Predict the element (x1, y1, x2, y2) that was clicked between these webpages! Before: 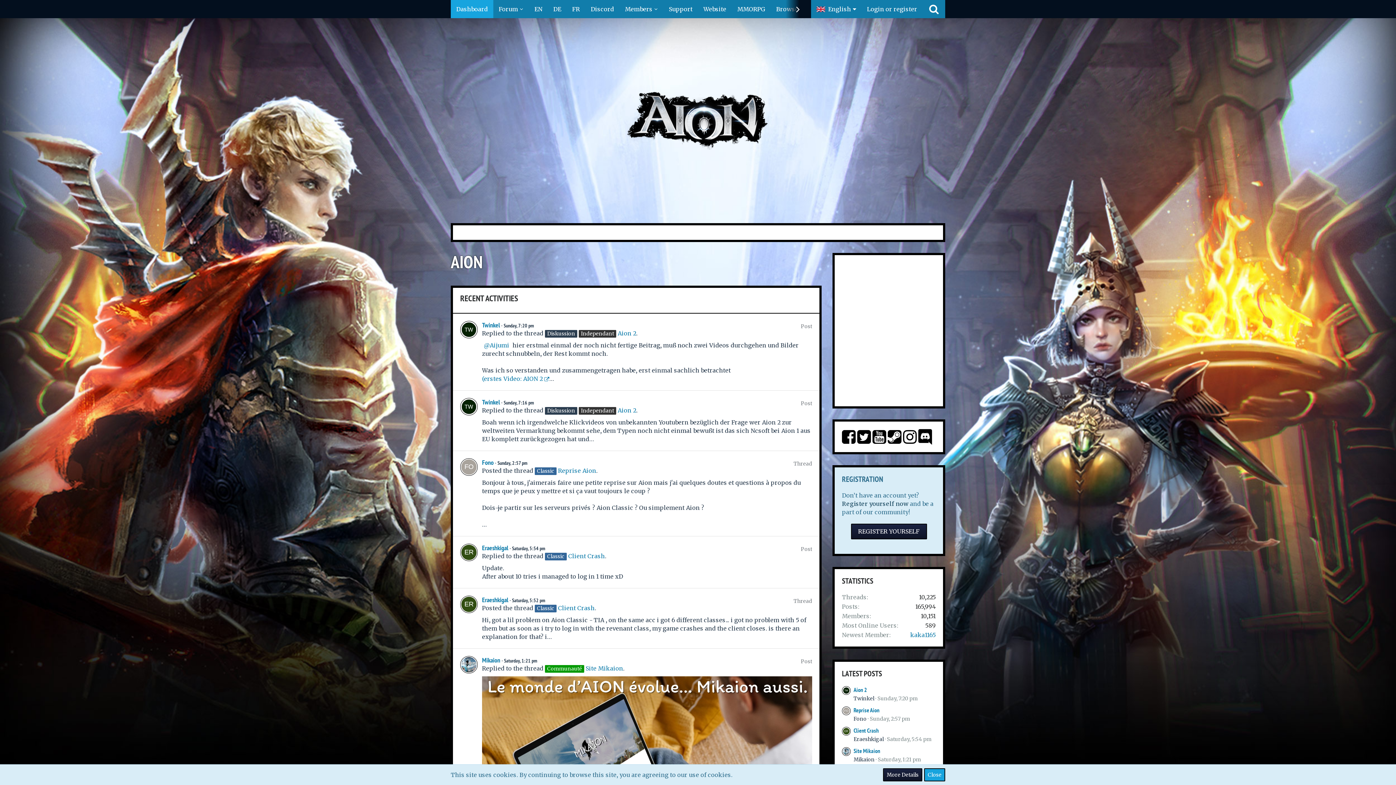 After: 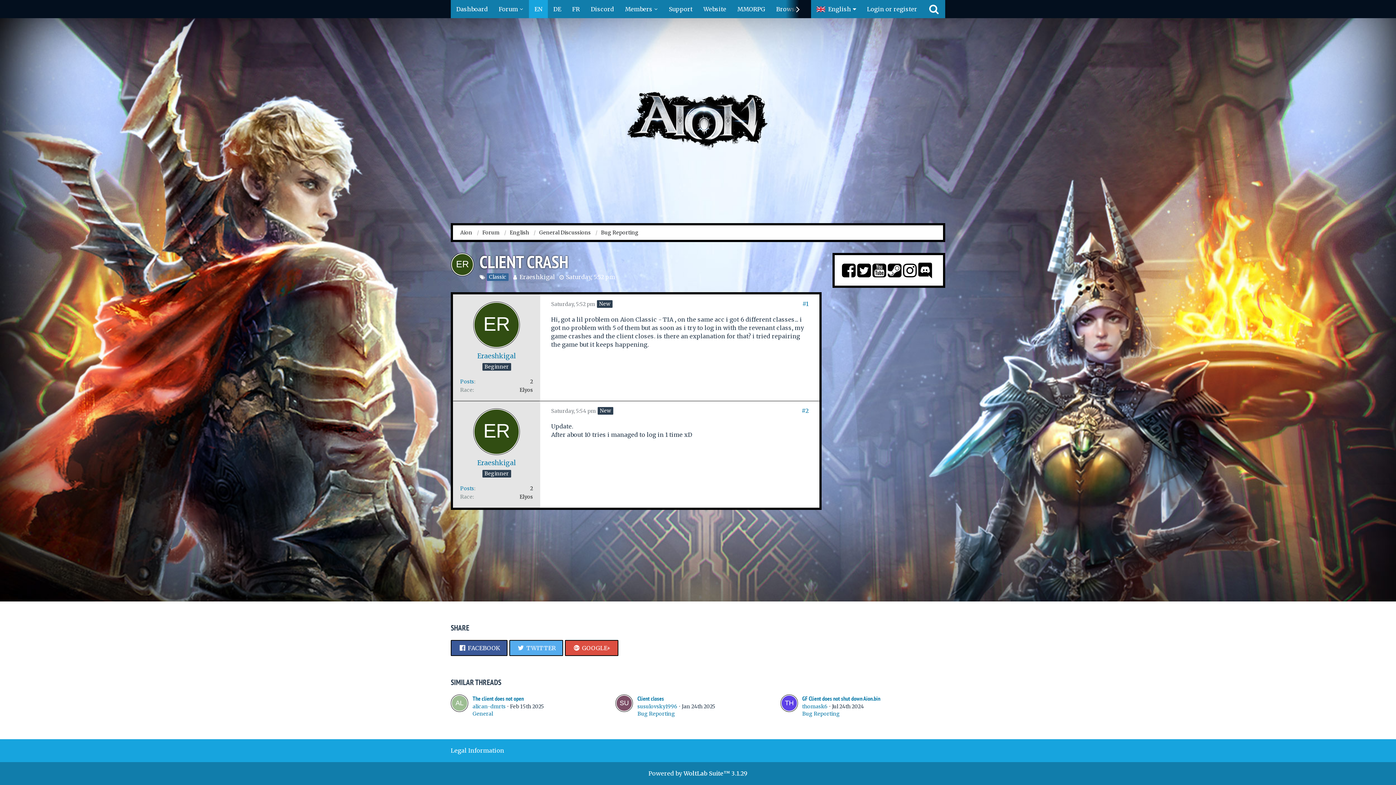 Action: bbox: (853, 727, 878, 734) label: Client Crash